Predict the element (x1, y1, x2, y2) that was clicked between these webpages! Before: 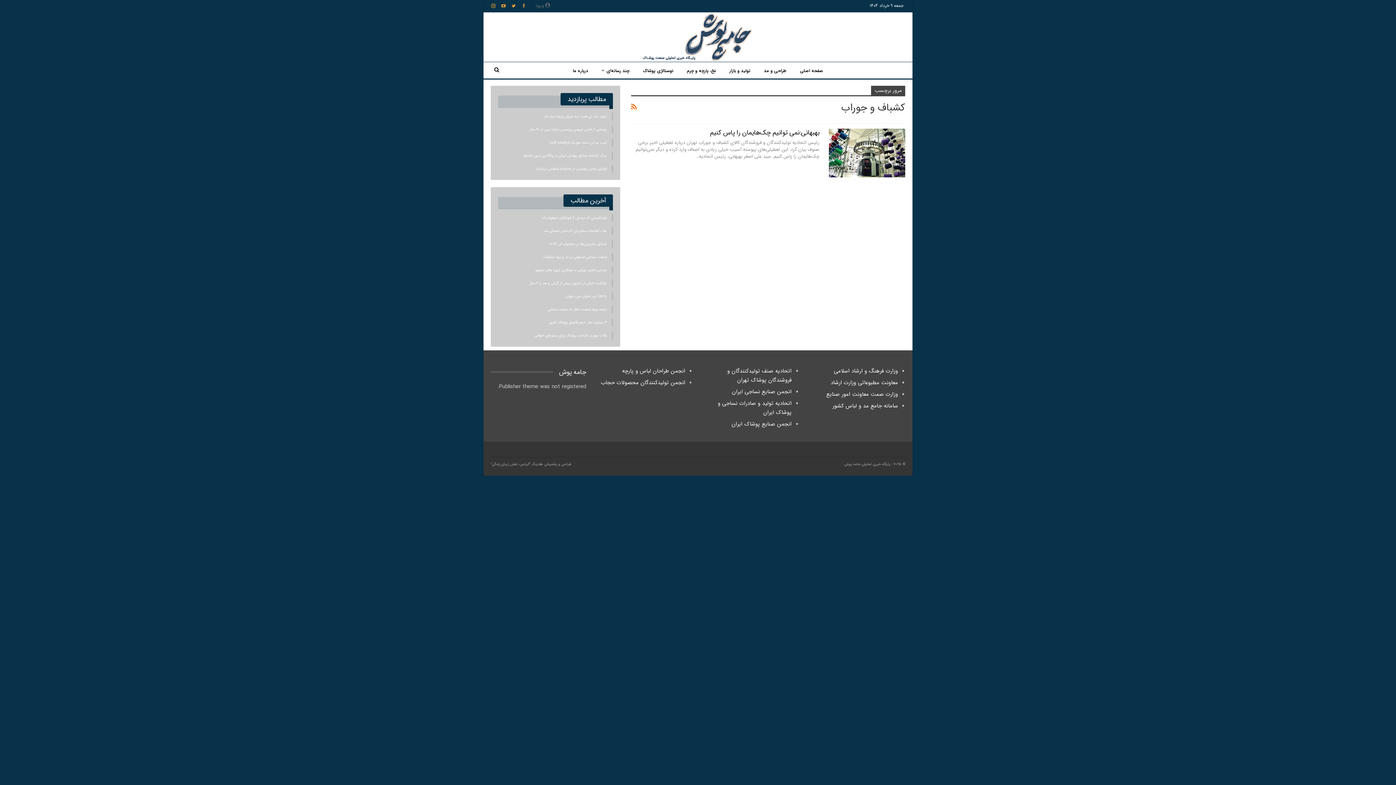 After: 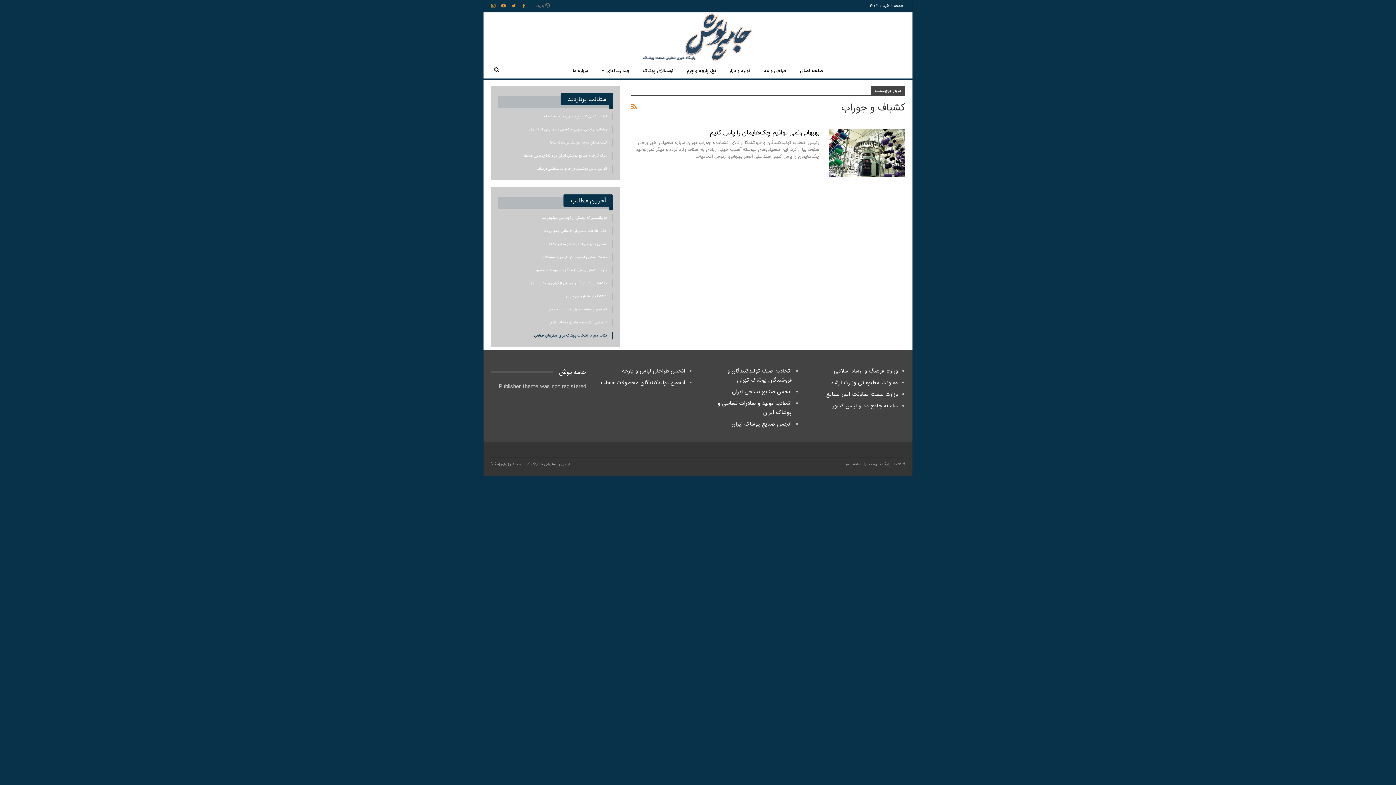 Action: label: نکات مهم در انتخاب پوشاک برای سفرهای طولانی bbox: (534, 333, 606, 338)